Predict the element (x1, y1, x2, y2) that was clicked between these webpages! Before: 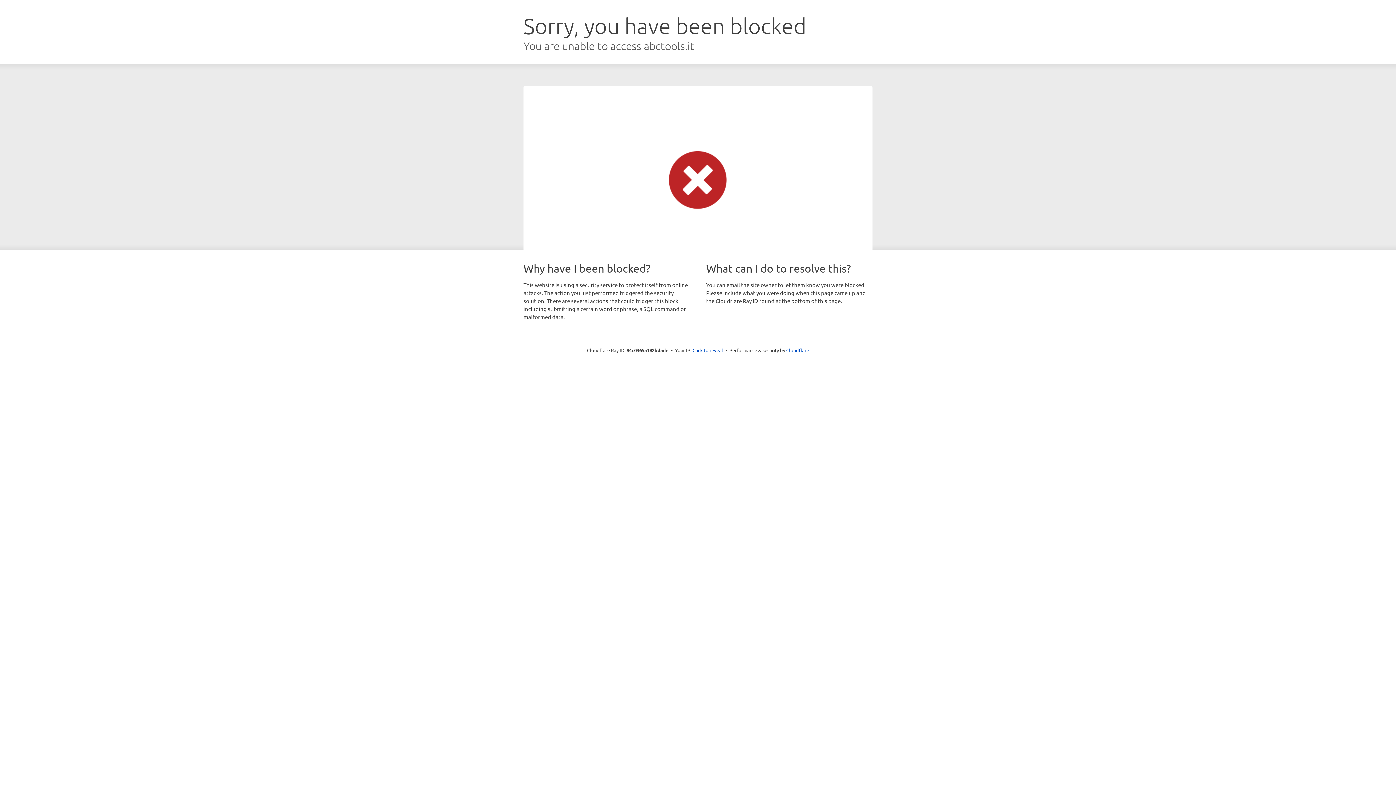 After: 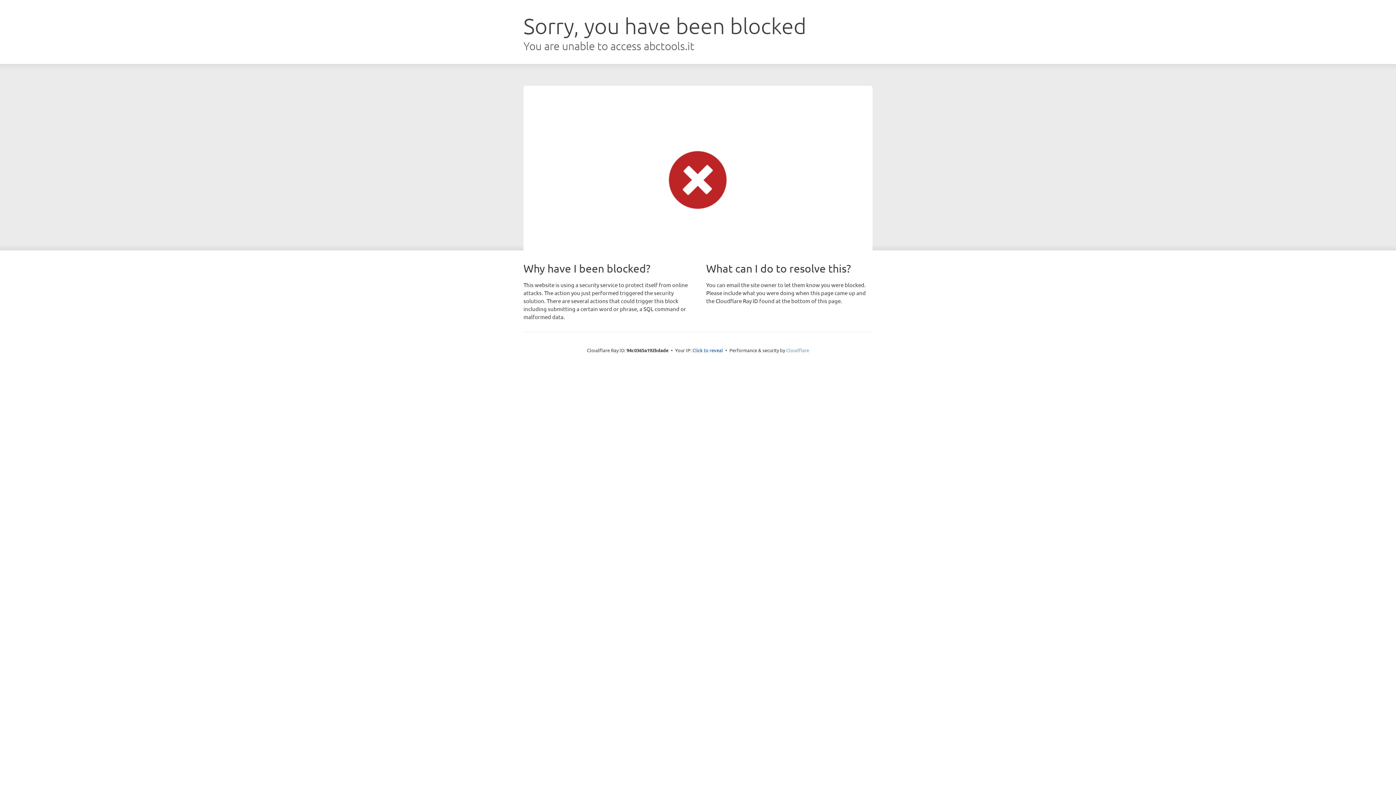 Action: bbox: (786, 347, 809, 353) label: Cloudflare